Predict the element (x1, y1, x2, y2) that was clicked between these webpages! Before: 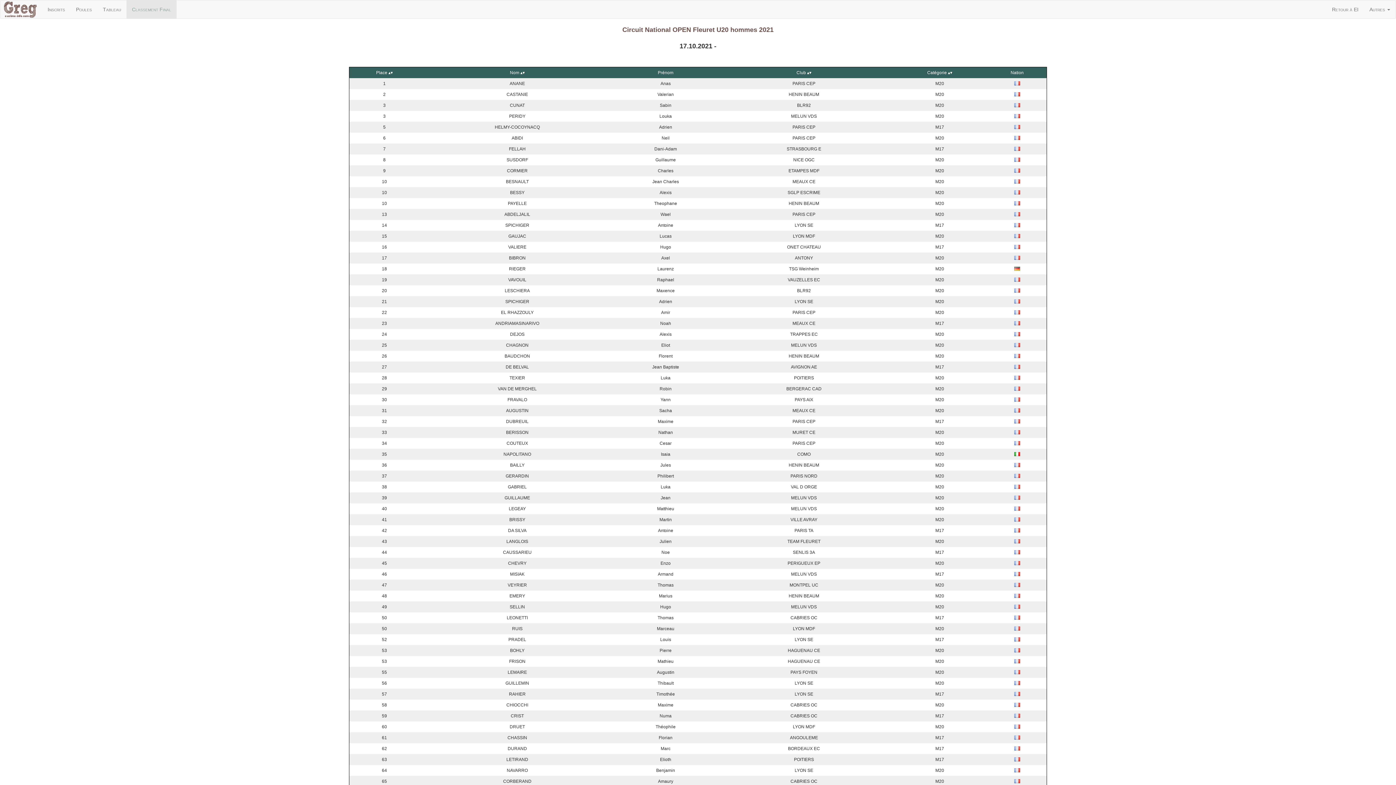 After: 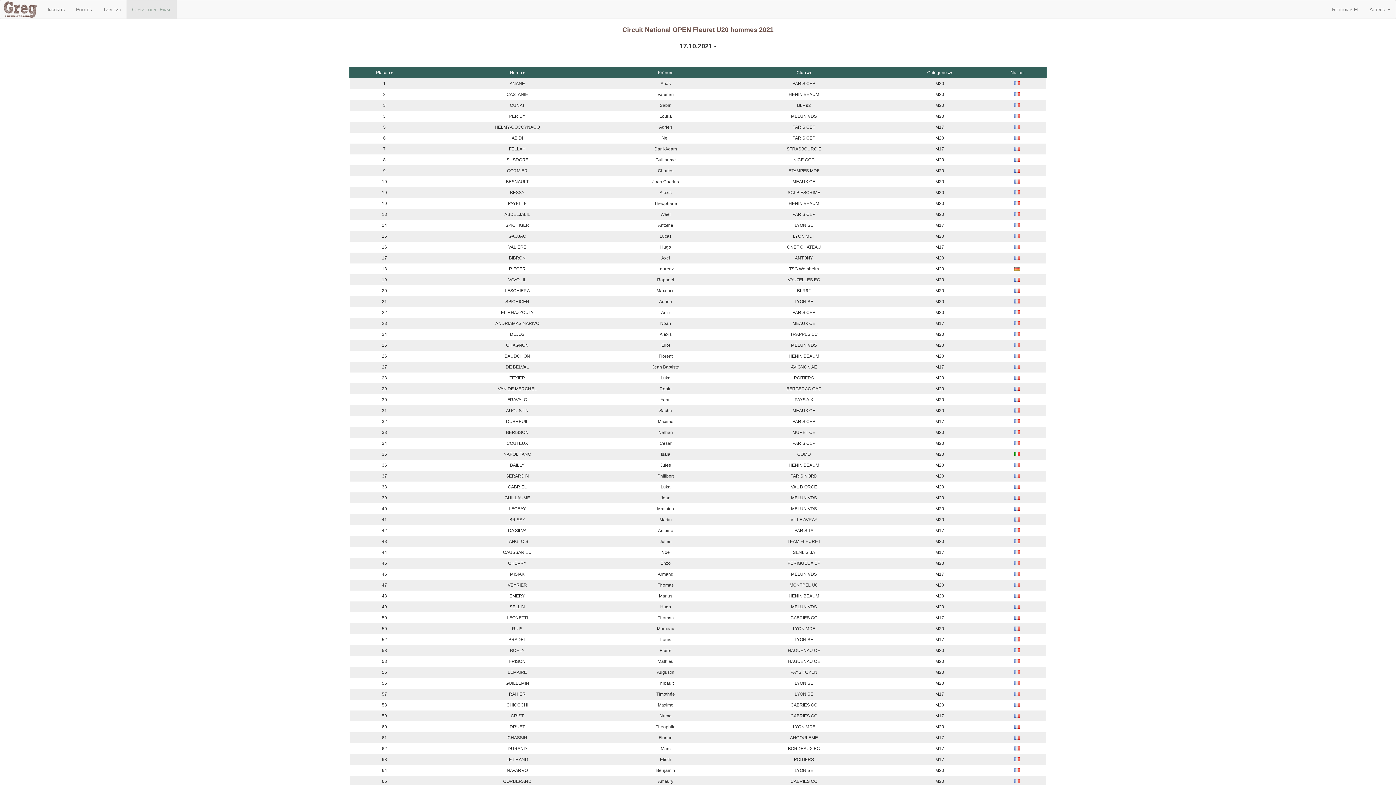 Action: bbox: (126, 0, 176, 18) label: Classement Final
(current)